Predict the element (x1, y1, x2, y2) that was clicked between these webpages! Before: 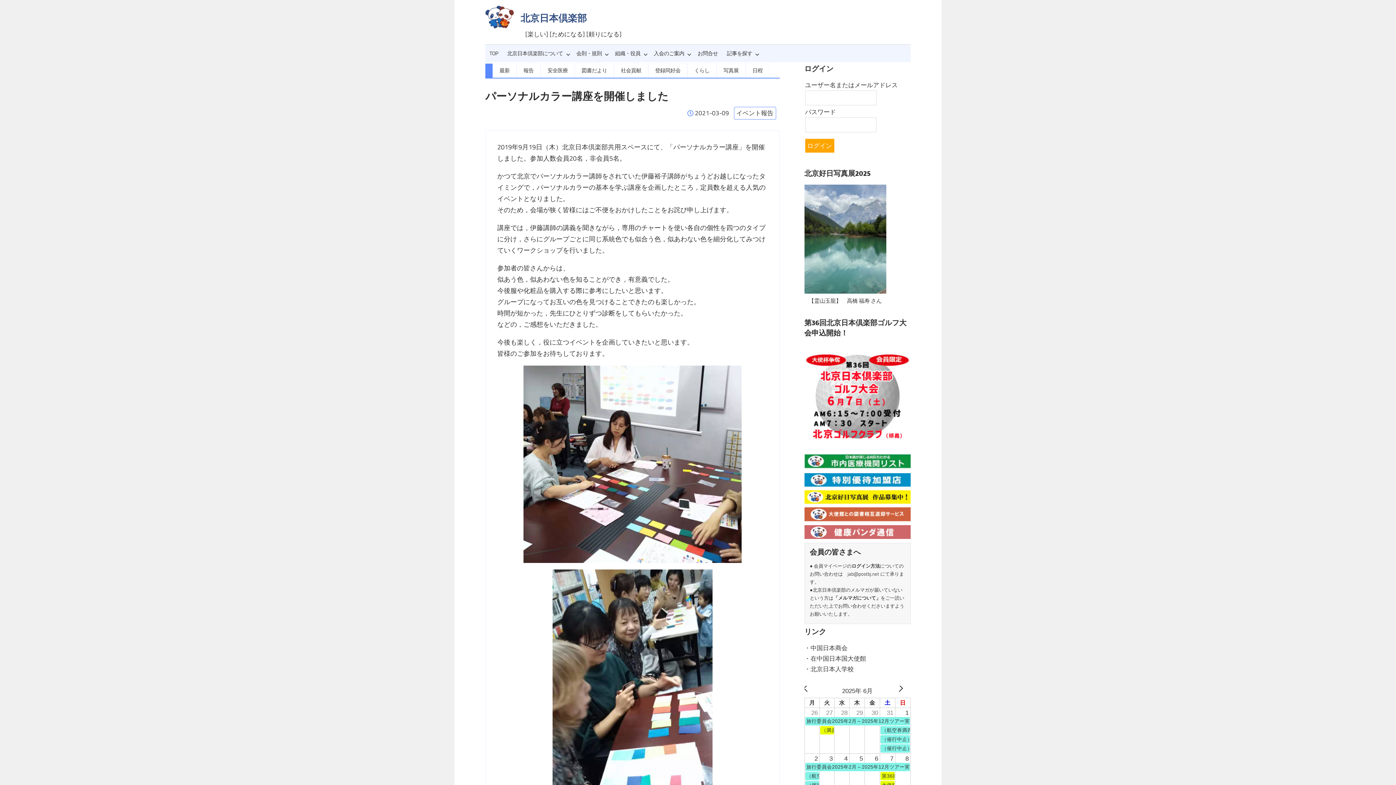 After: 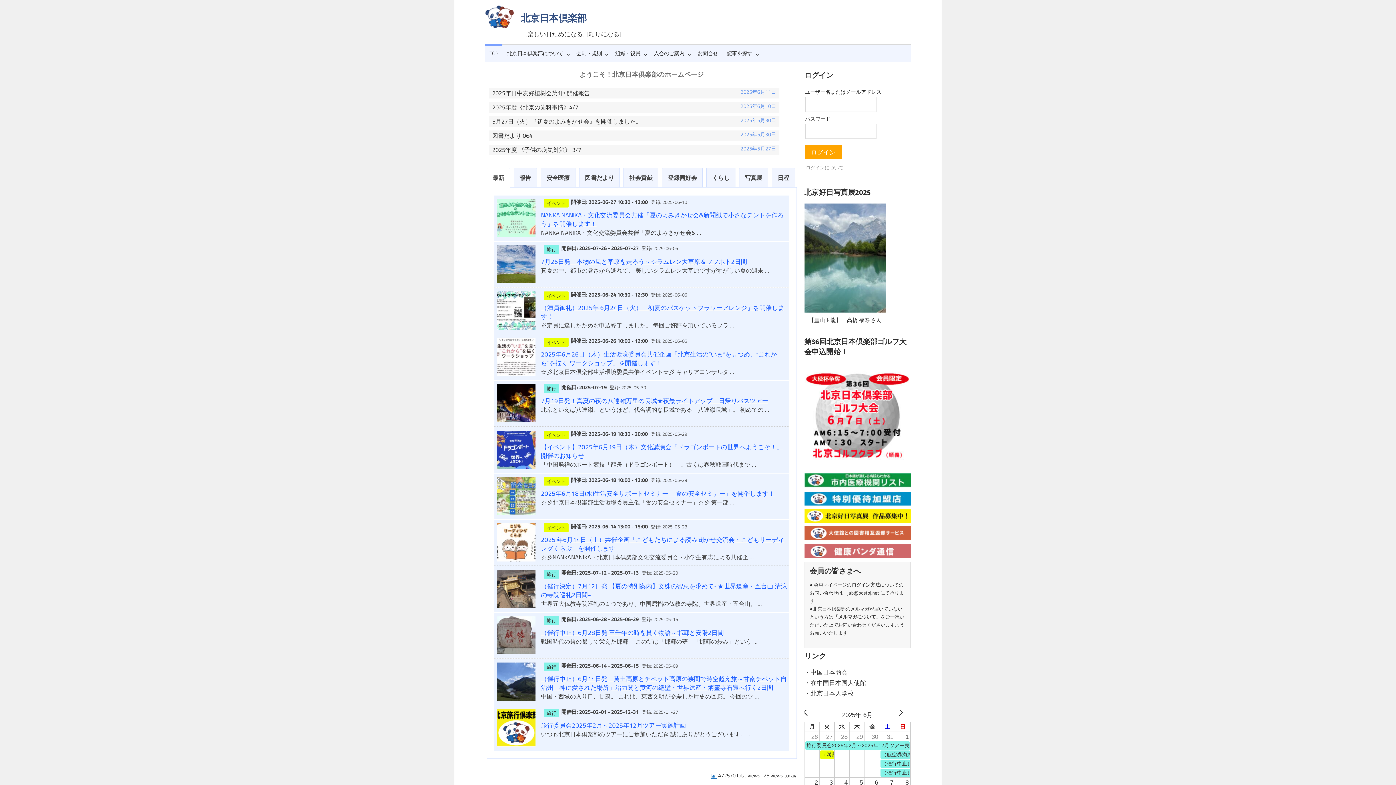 Action: bbox: (485, 14, 520, 23)